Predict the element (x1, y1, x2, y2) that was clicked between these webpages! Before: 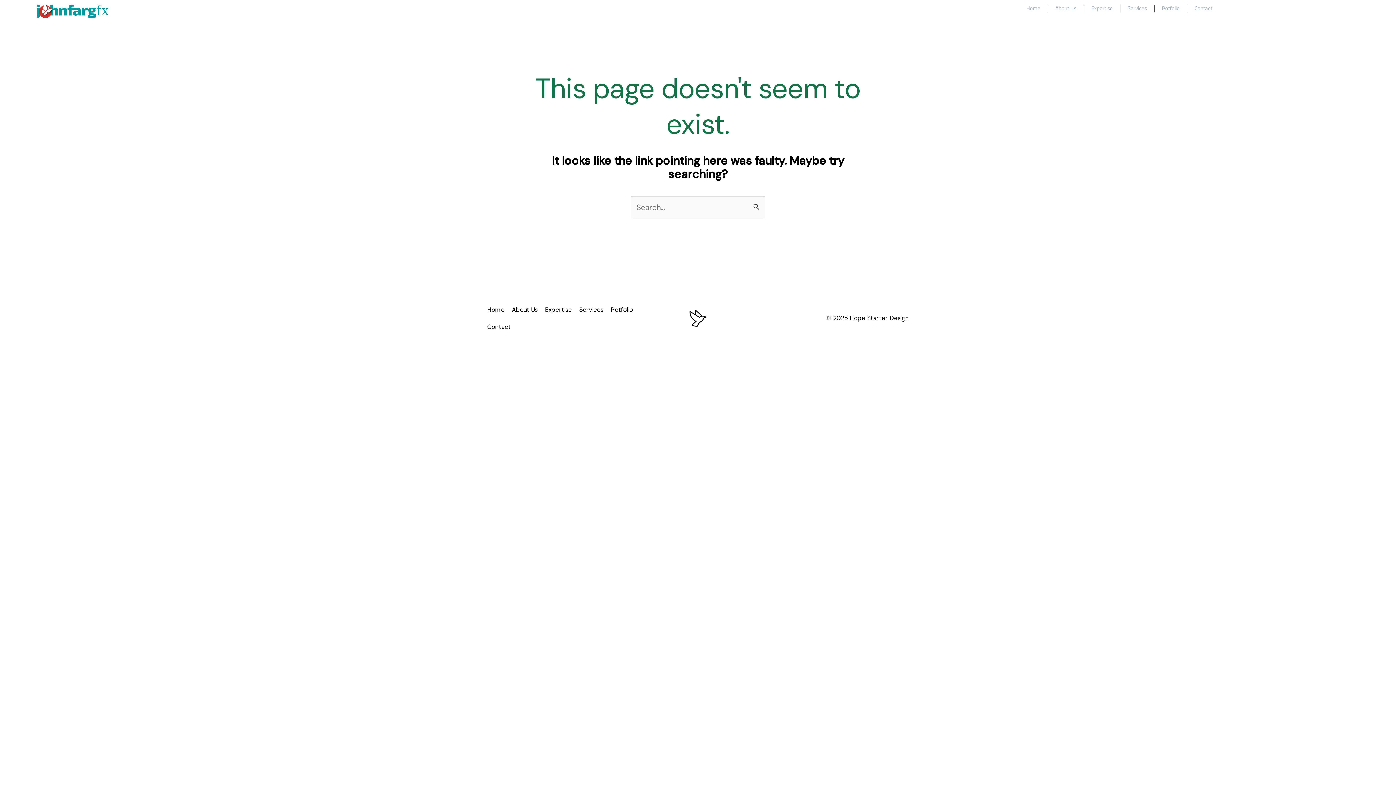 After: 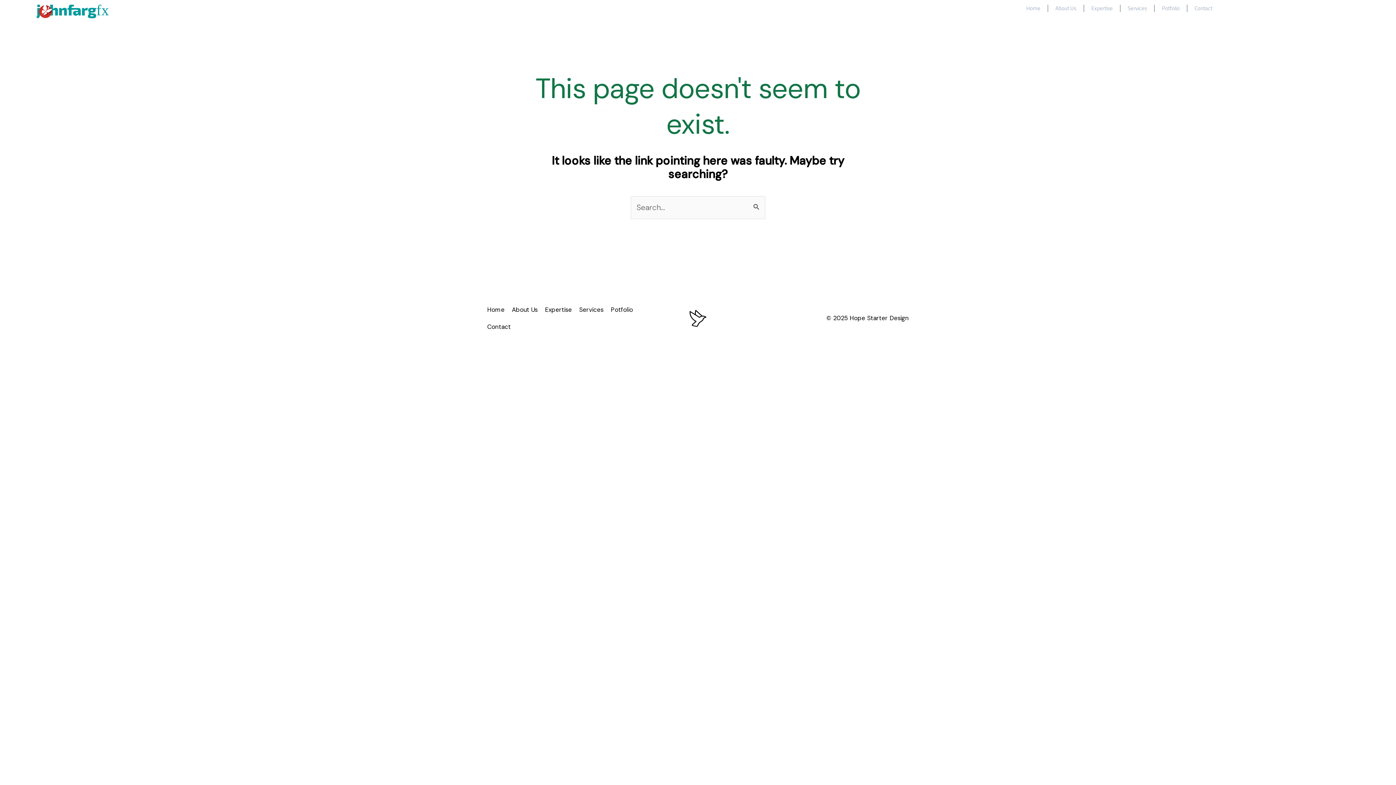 Action: label: Potfolio bbox: (607, 301, 636, 318)